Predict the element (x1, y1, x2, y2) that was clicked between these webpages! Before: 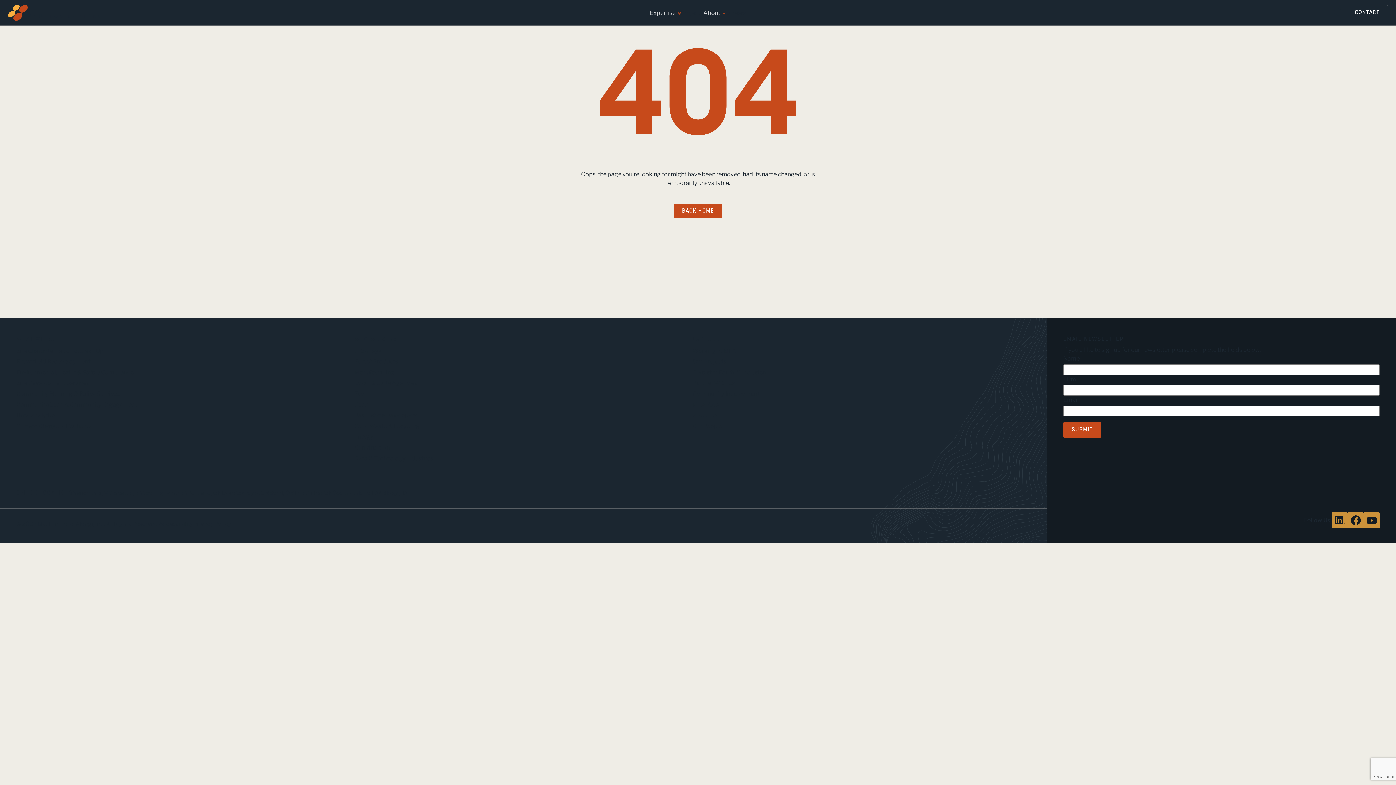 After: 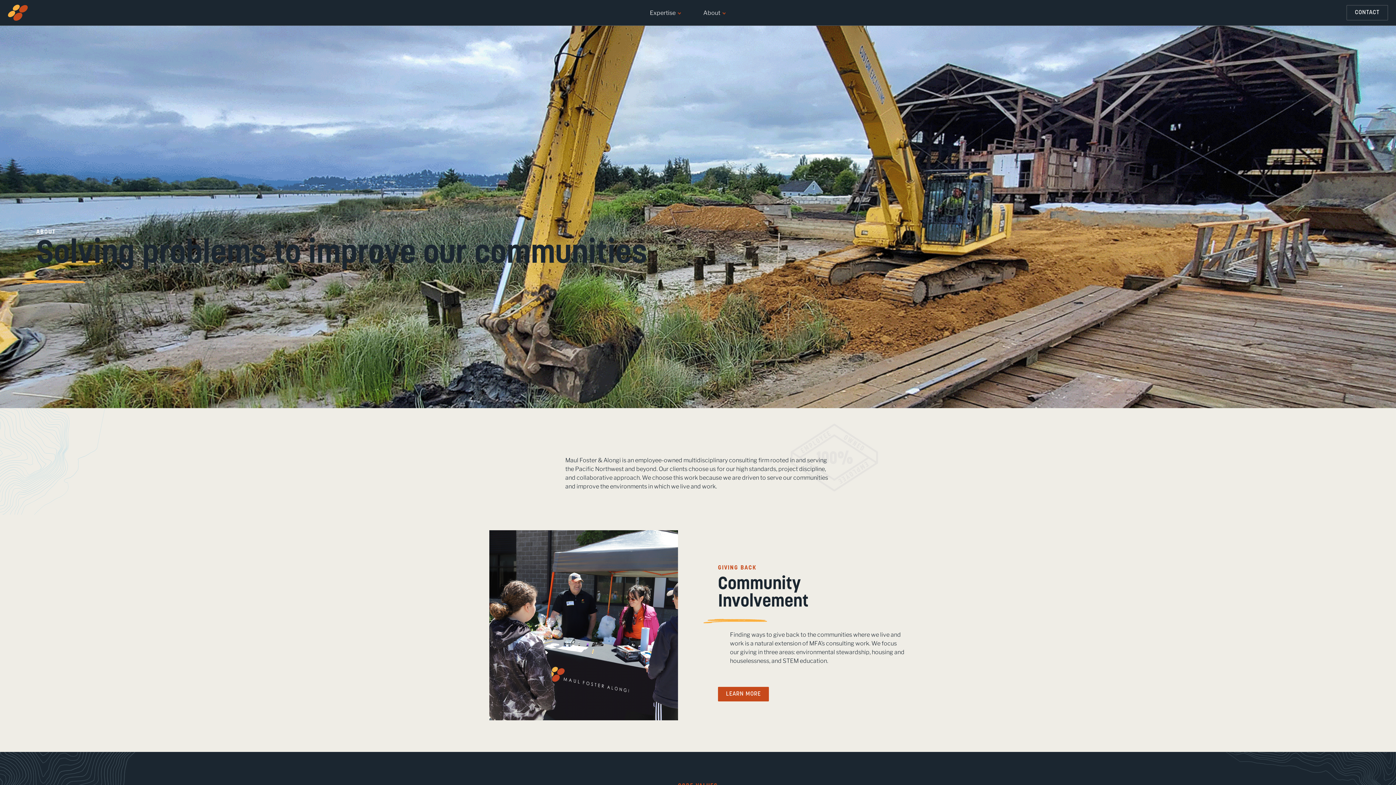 Action: bbox: (692, 412, 717, 418) label: About Us